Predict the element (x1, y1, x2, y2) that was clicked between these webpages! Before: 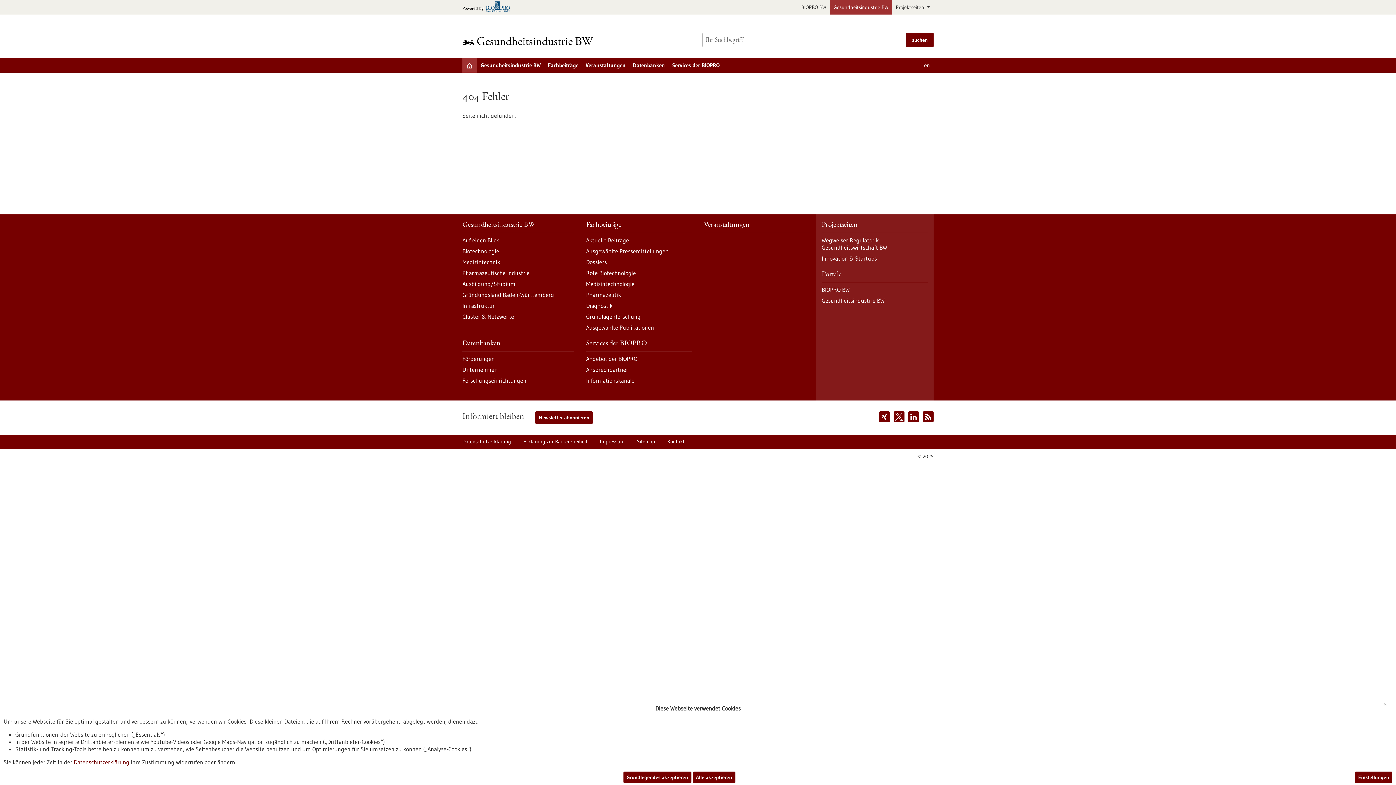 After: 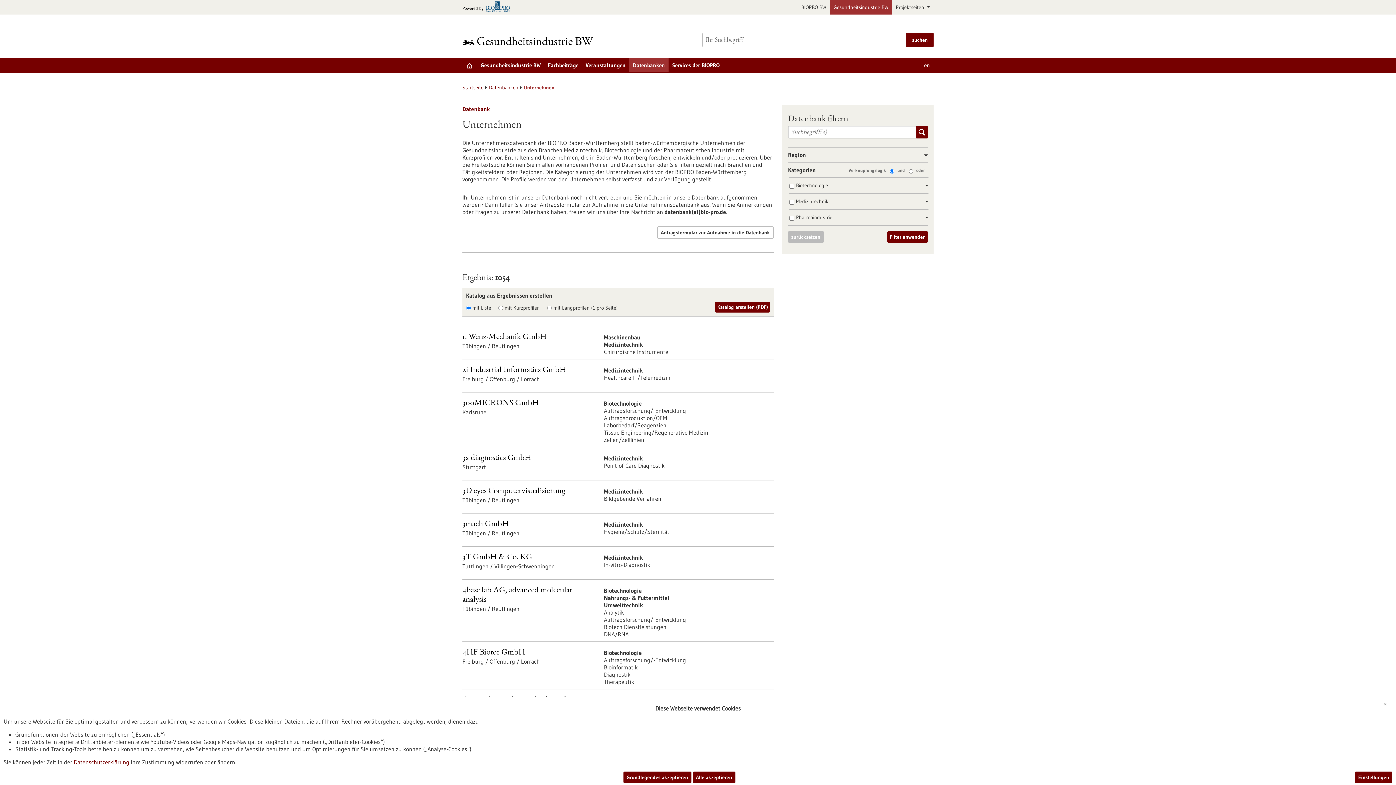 Action: label: Unternehmen bbox: (462, 366, 574, 373)